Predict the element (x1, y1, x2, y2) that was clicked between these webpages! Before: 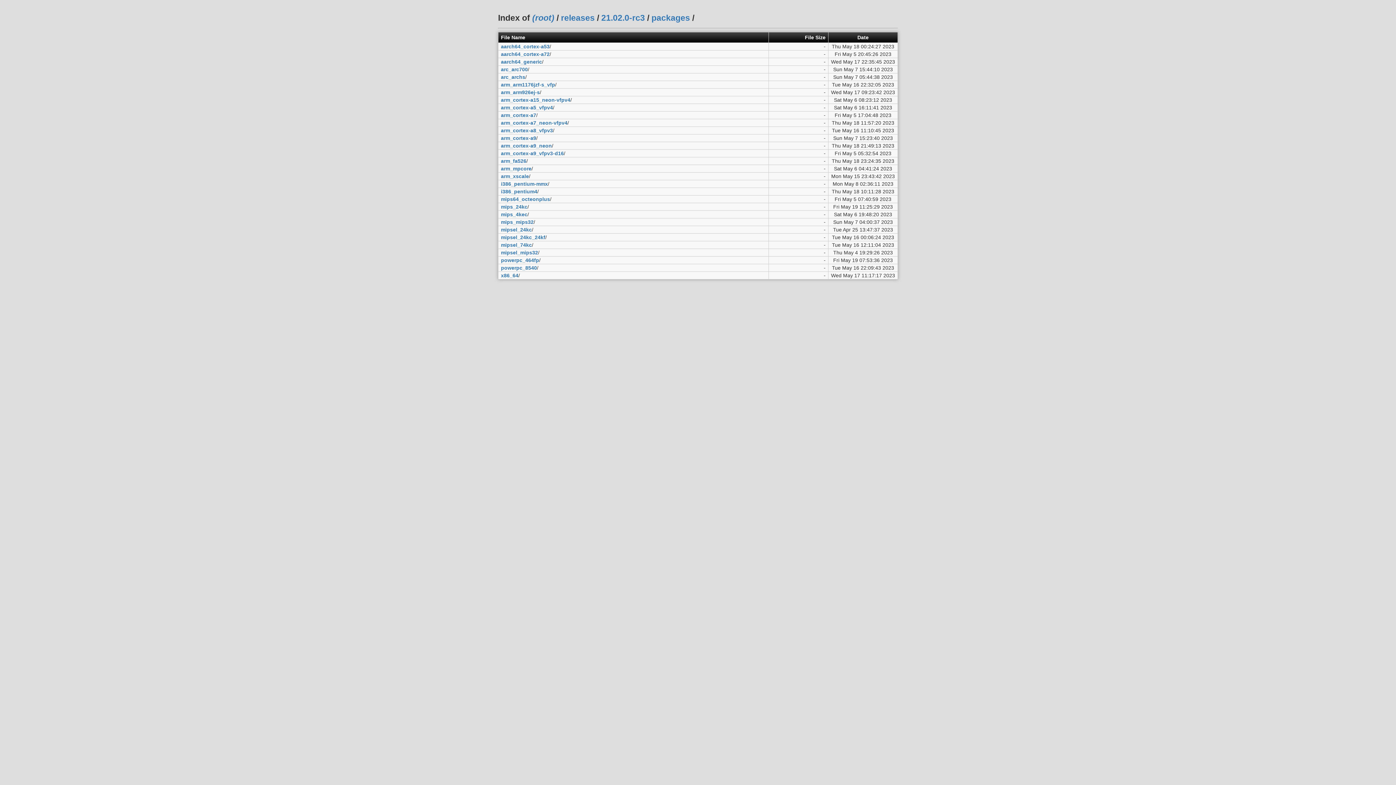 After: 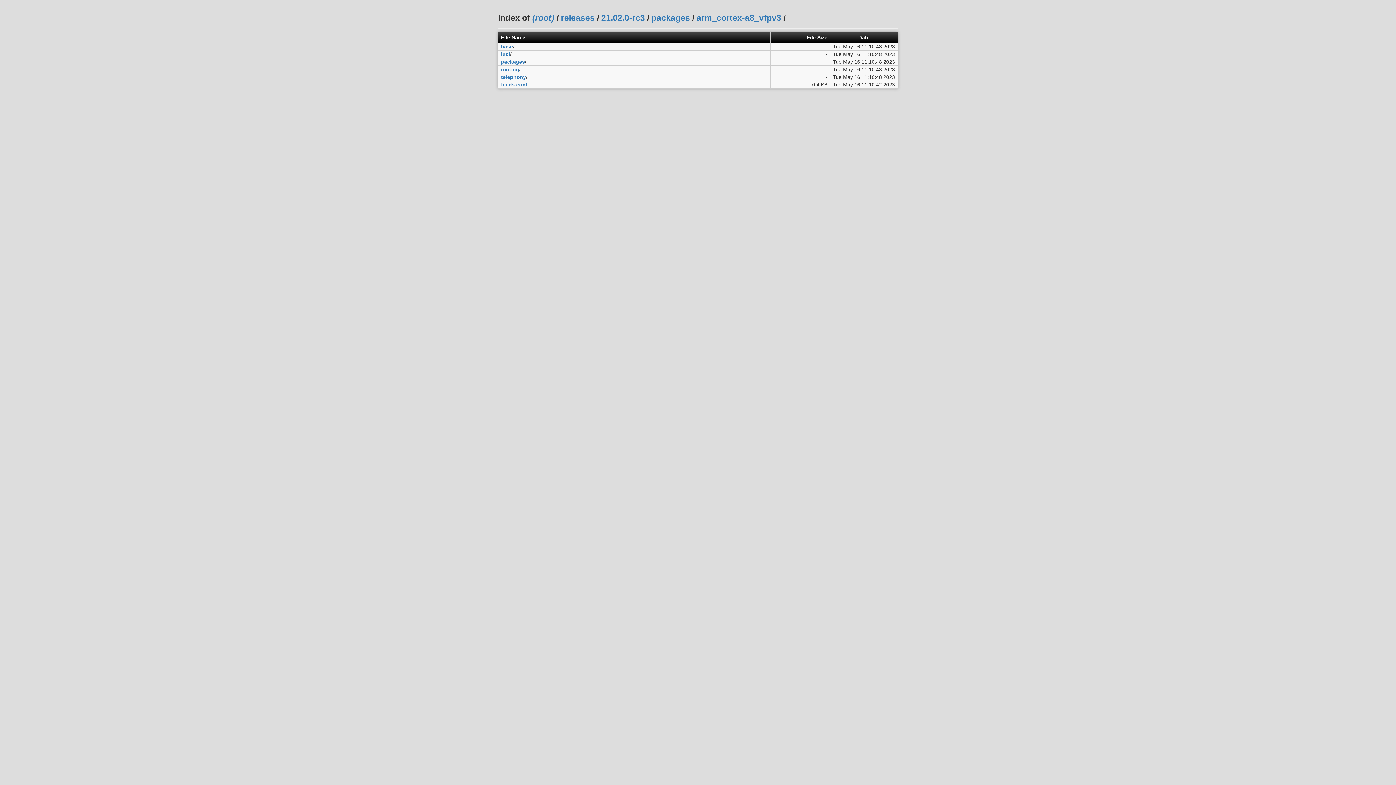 Action: label: arm_cortex-a8_vfpv3 bbox: (501, 127, 553, 133)